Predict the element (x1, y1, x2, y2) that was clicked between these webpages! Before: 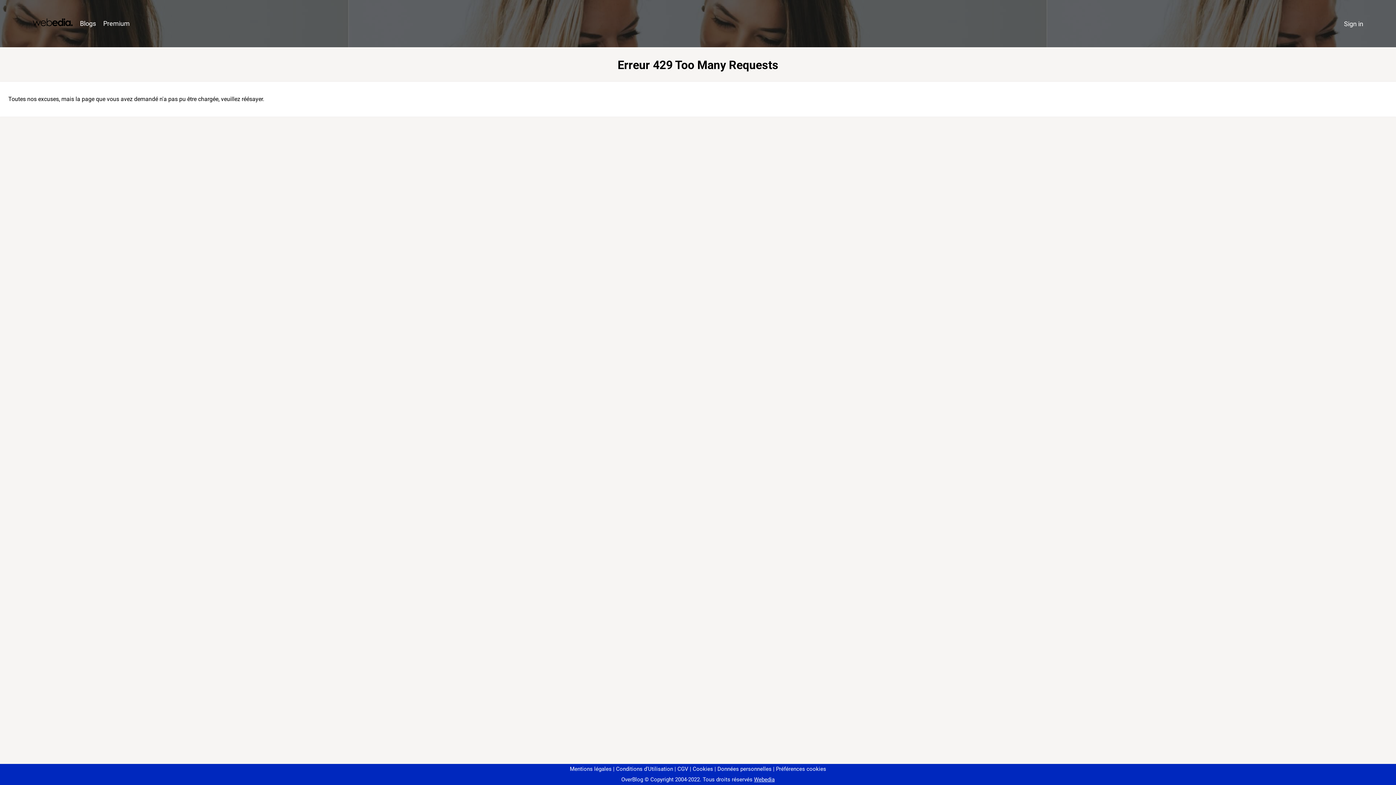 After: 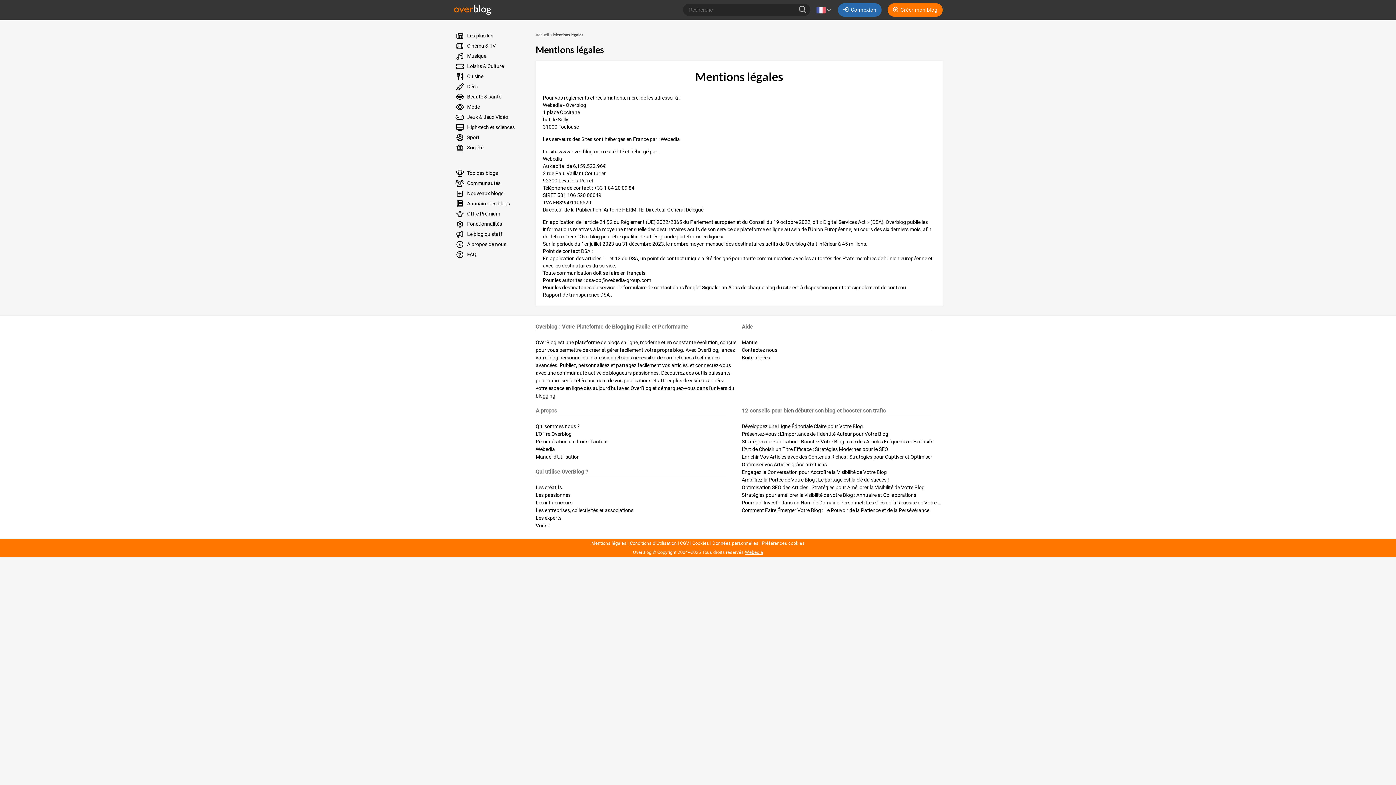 Action: label: Mentions légales bbox: (570, 766, 611, 772)